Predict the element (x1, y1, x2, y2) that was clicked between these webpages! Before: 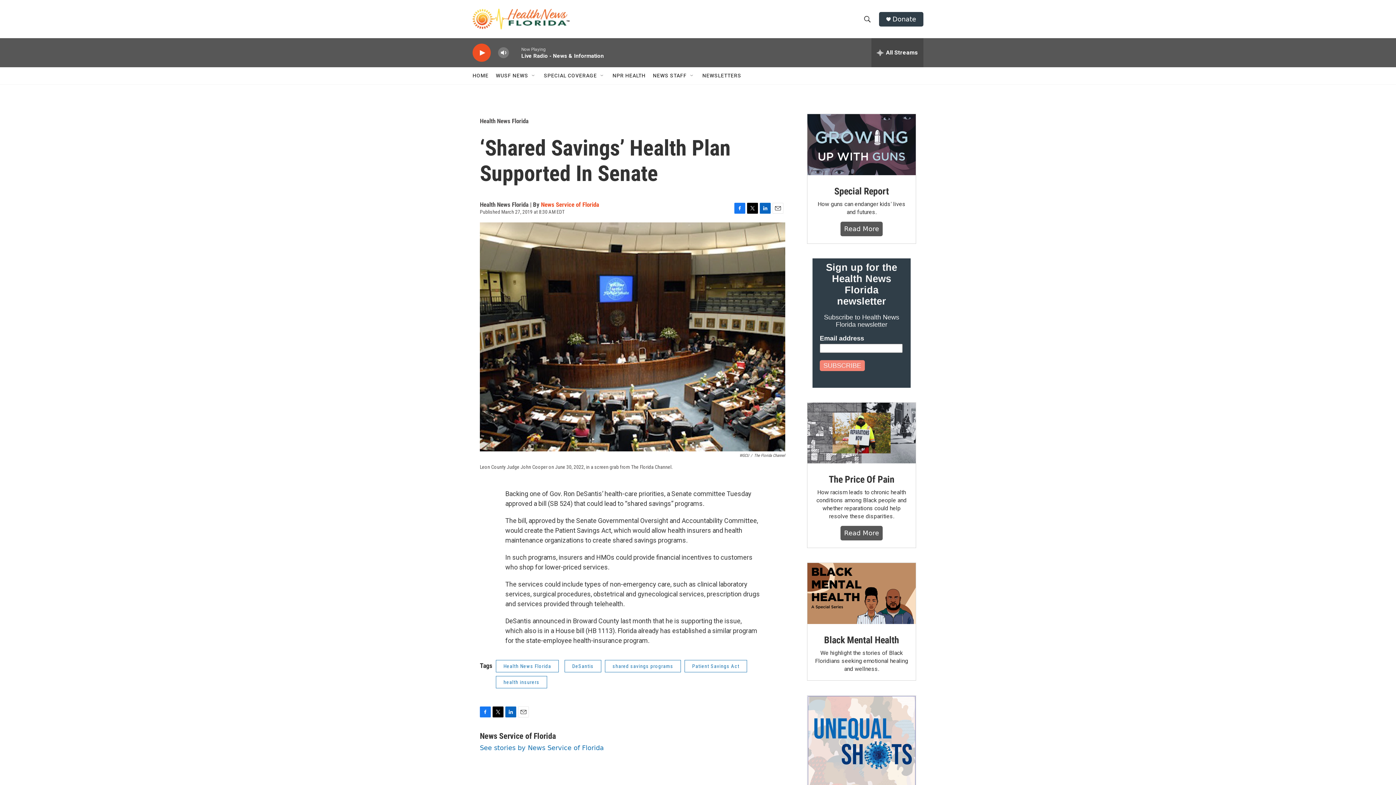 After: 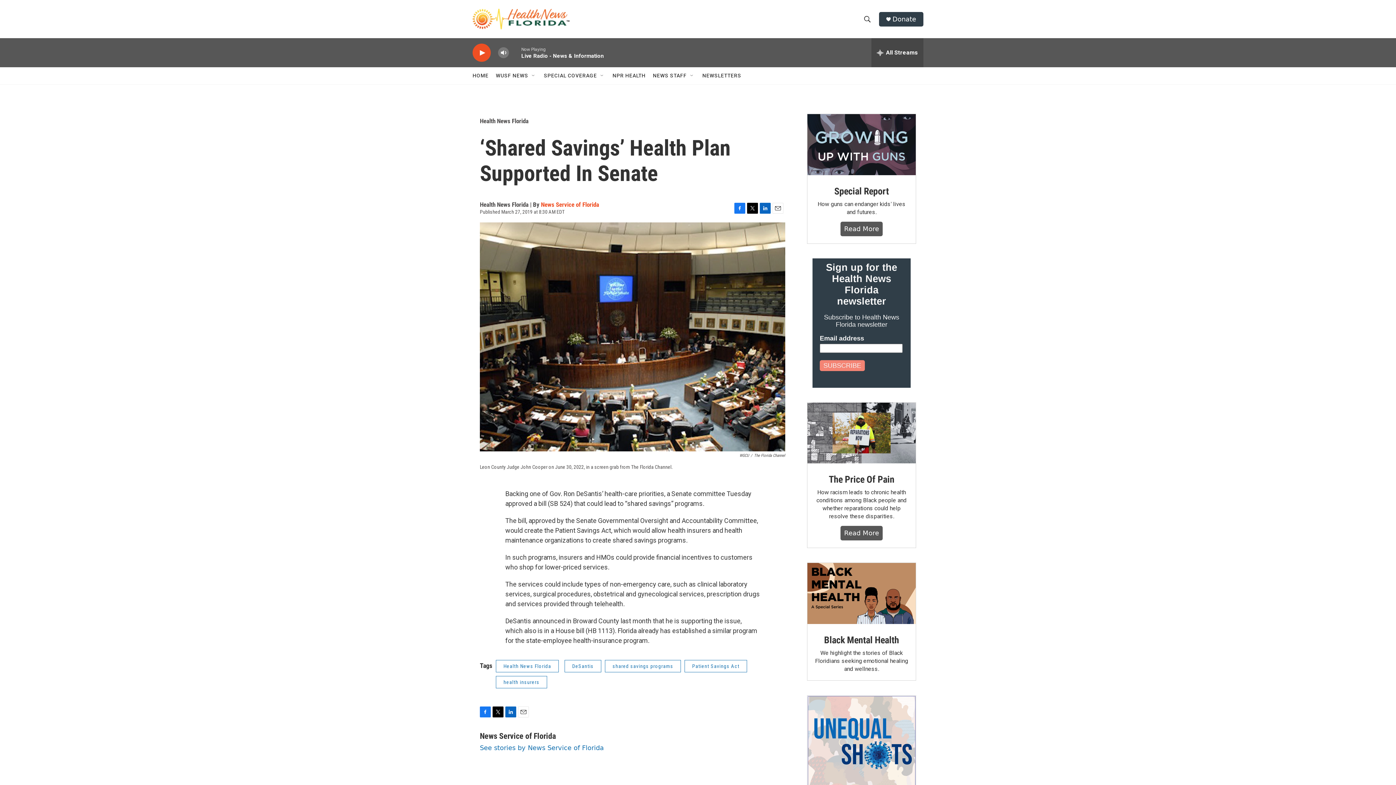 Action: label: Email bbox: (772, 202, 783, 213)